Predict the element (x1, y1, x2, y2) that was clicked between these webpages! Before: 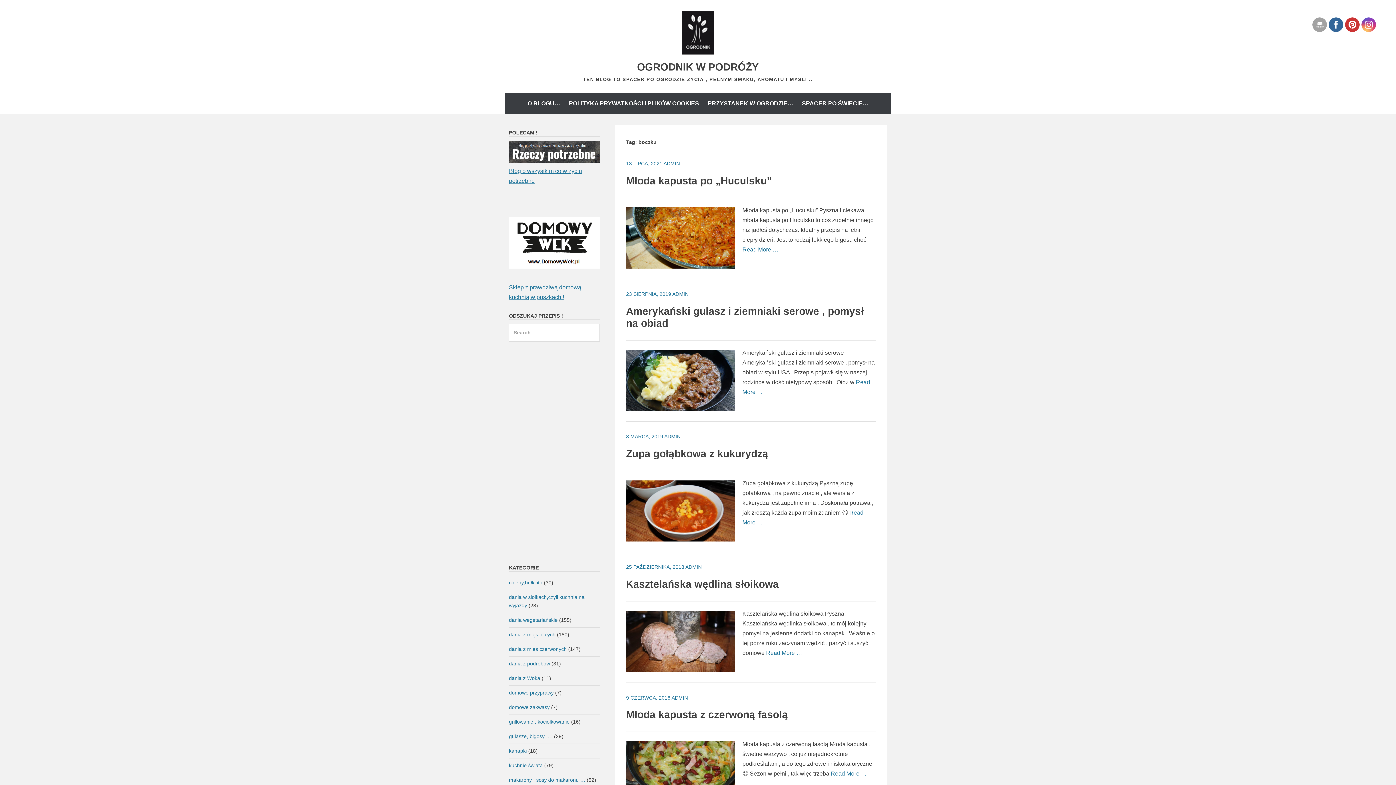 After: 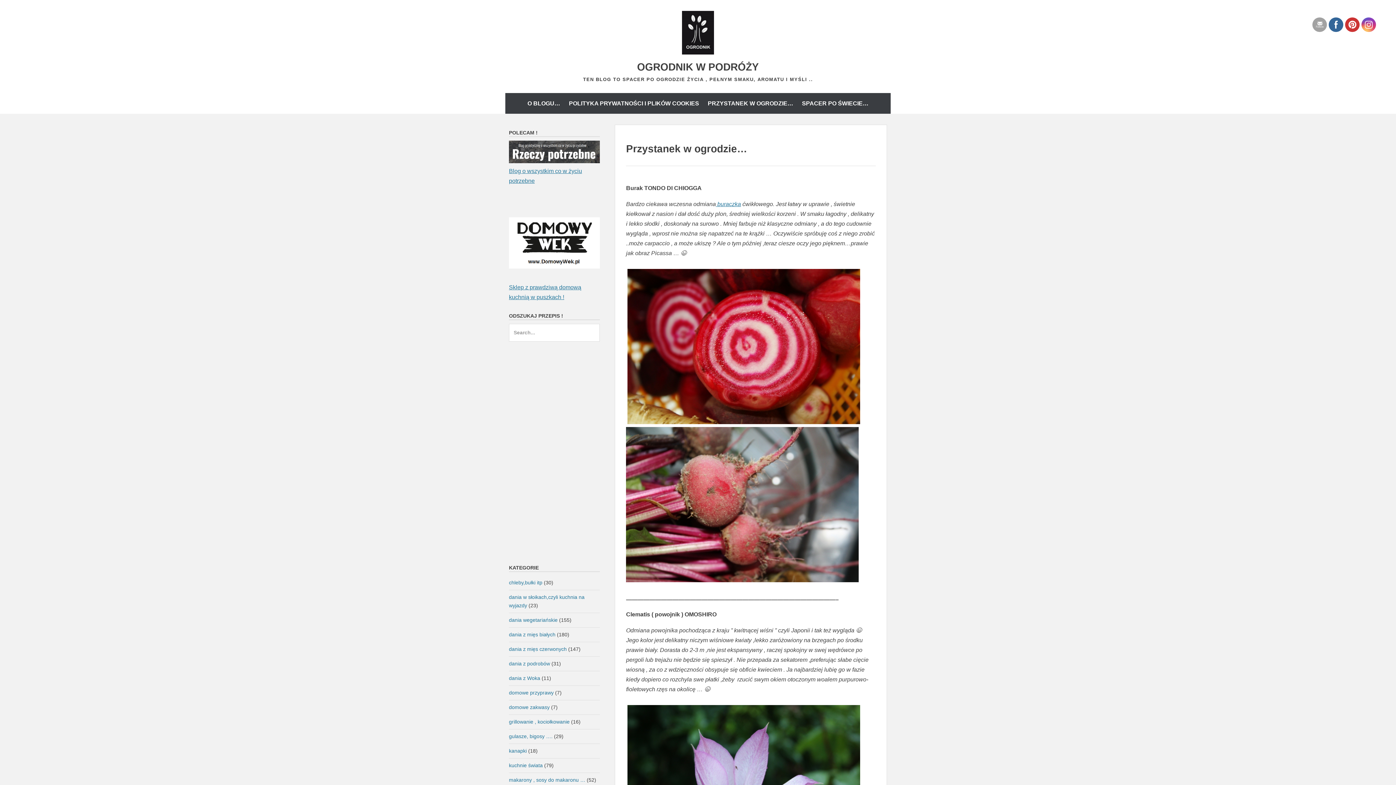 Action: label: PRZYSTANEK W OGRODZIE… bbox: (703, 96, 797, 110)